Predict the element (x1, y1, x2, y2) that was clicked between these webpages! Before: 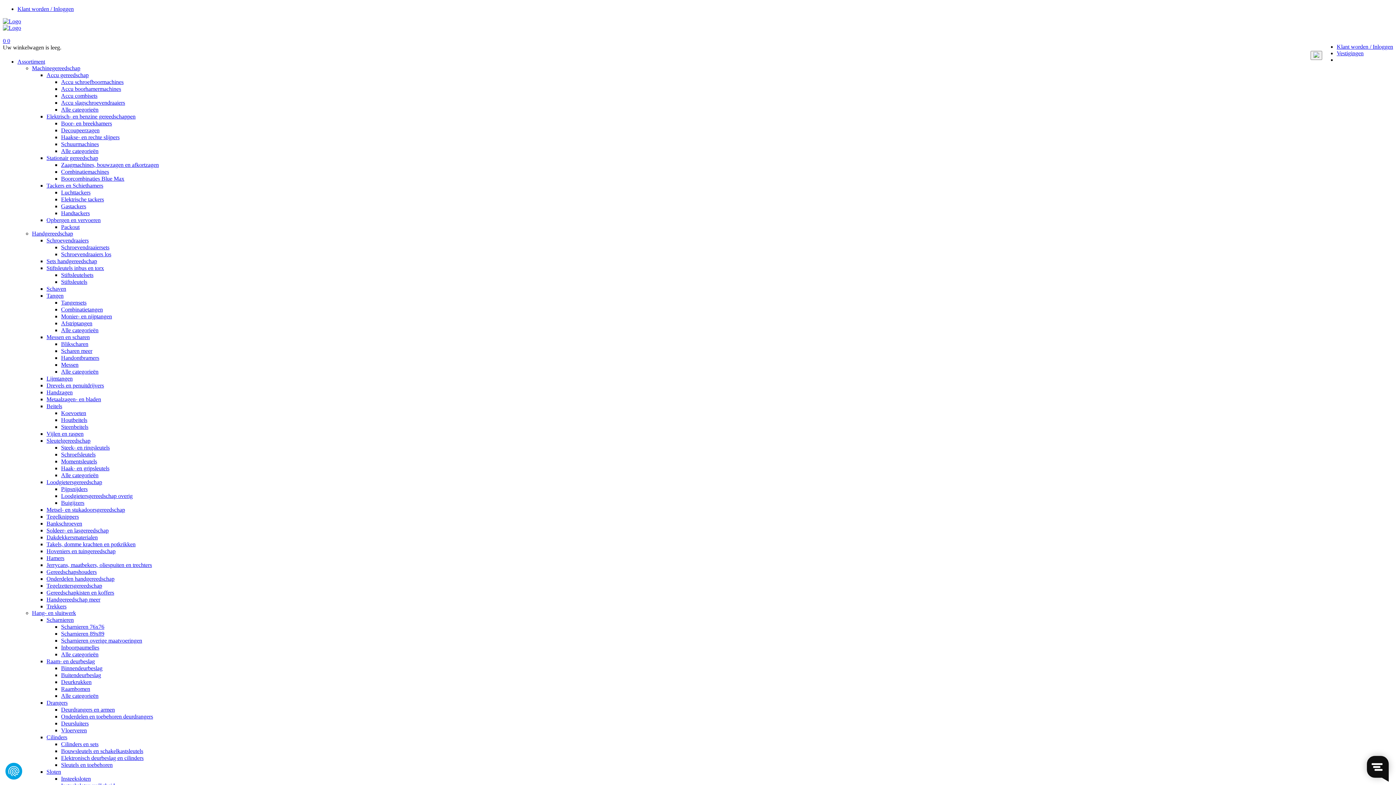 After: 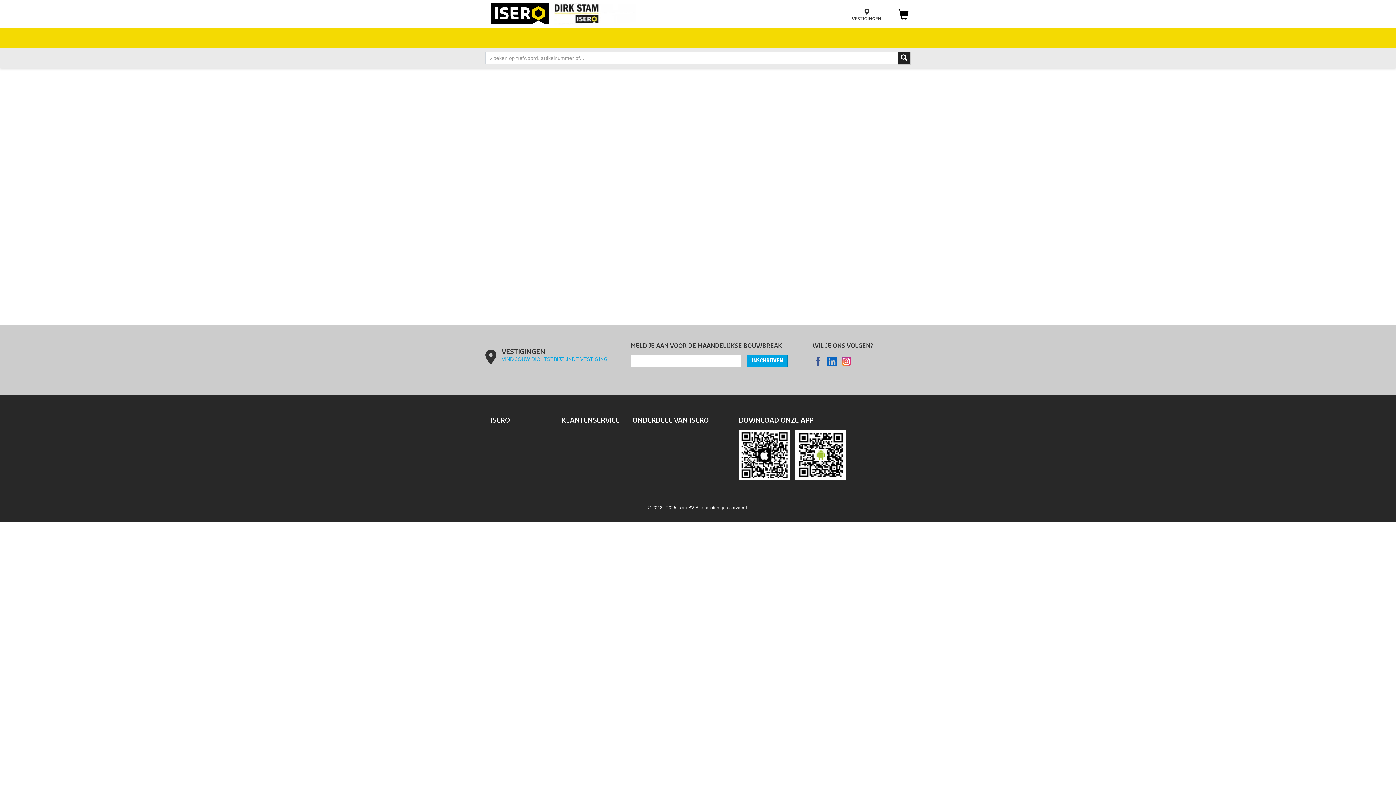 Action: bbox: (61, 720, 88, 726) label: Deursluiters